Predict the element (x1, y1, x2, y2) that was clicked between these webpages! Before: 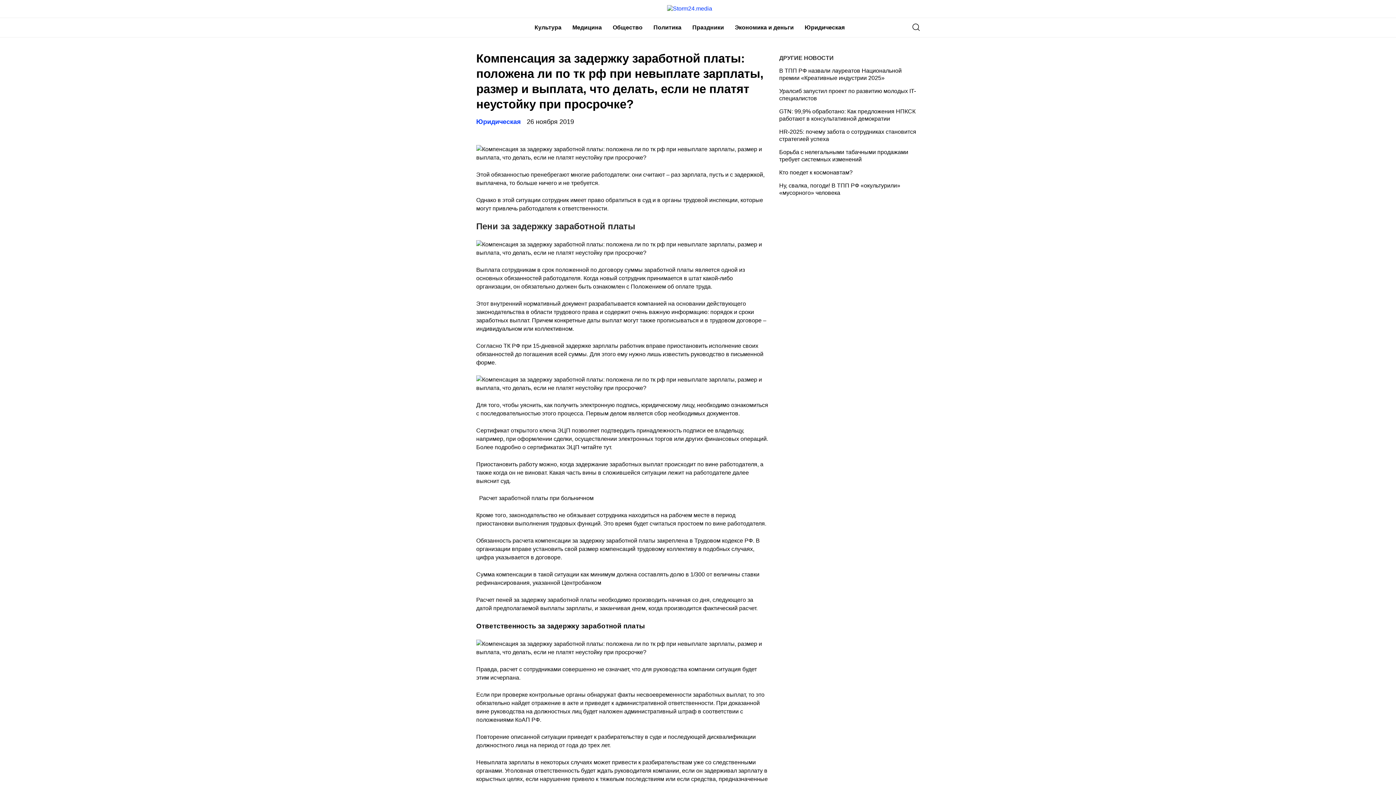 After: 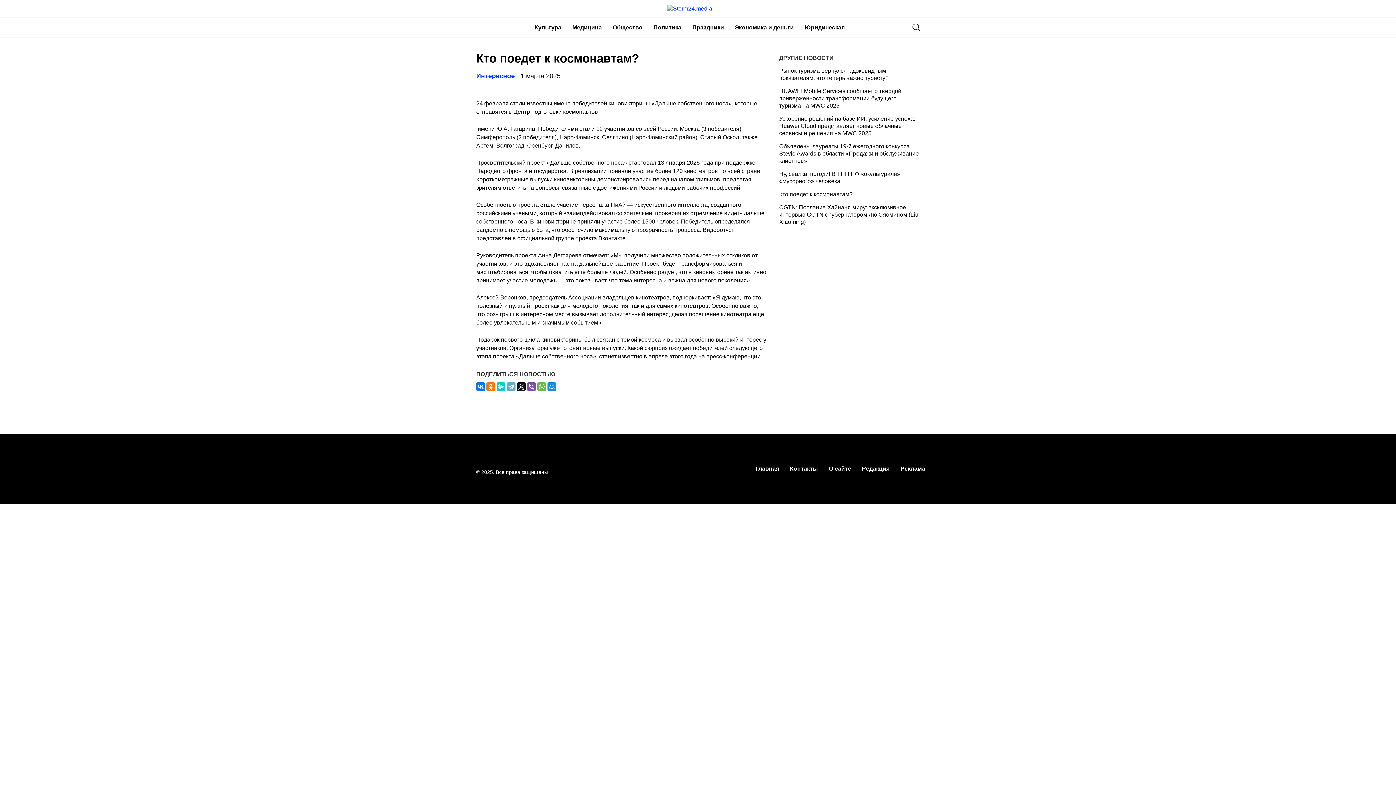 Action: bbox: (779, 166, 919, 179) label: Кто поедет к космонавтам?